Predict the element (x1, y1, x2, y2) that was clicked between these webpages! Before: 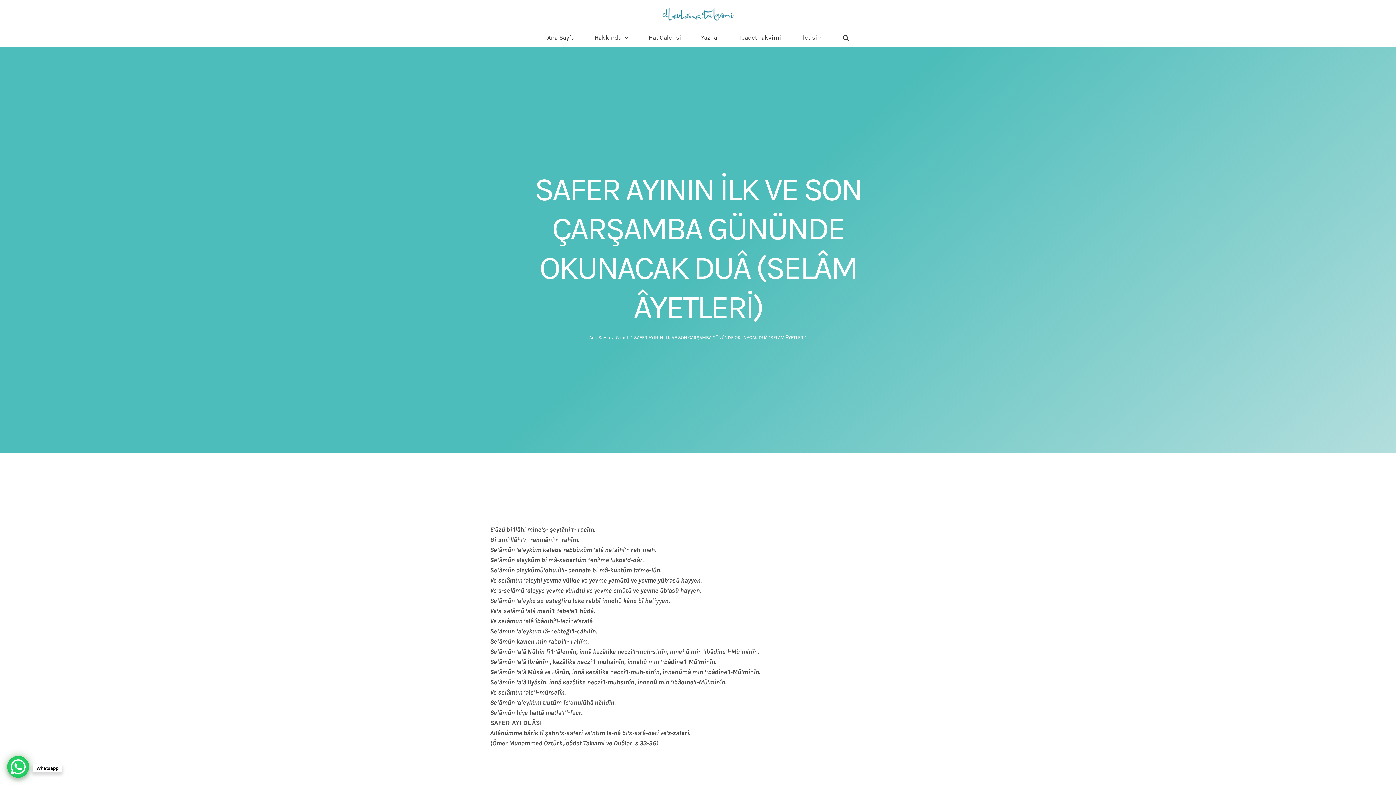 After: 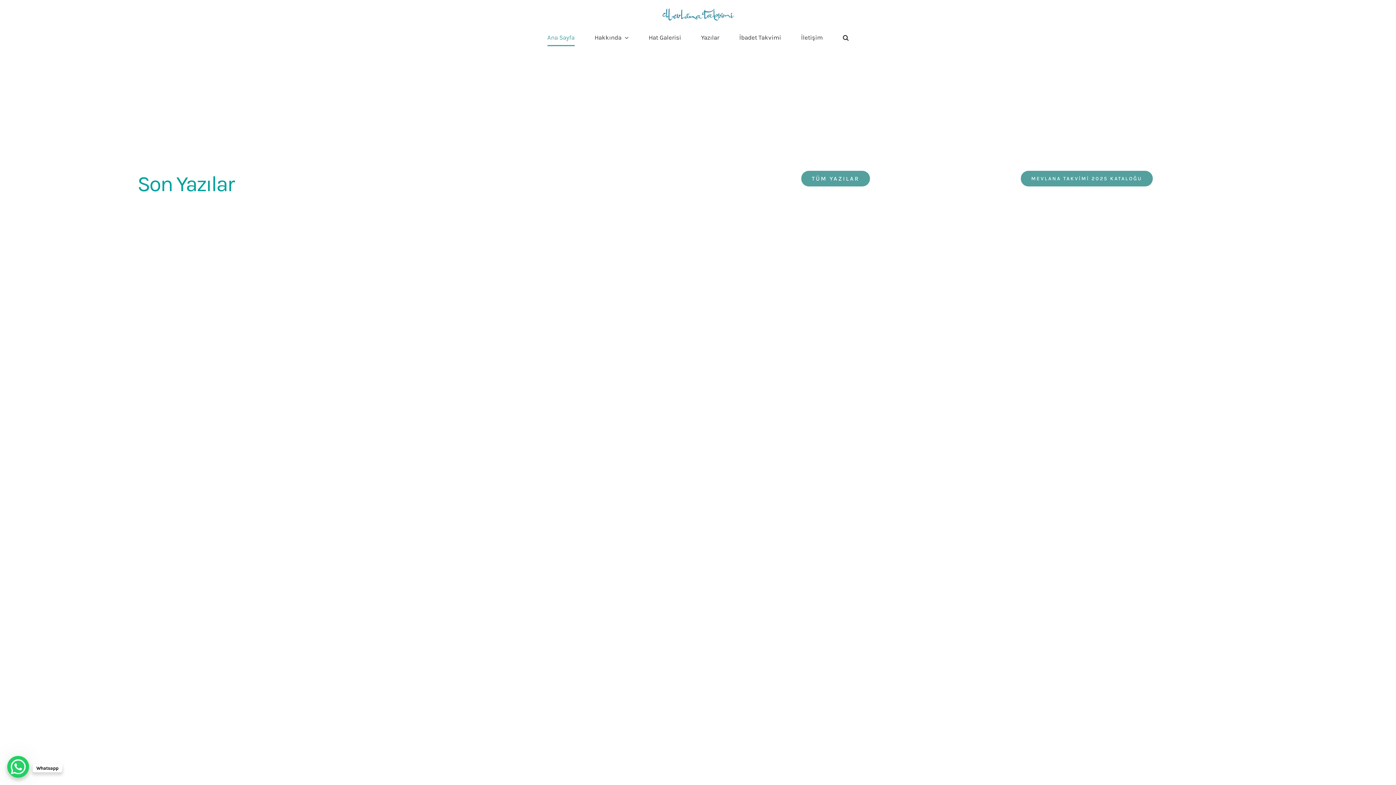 Action: bbox: (589, 334, 610, 340) label: Ana Sayfa